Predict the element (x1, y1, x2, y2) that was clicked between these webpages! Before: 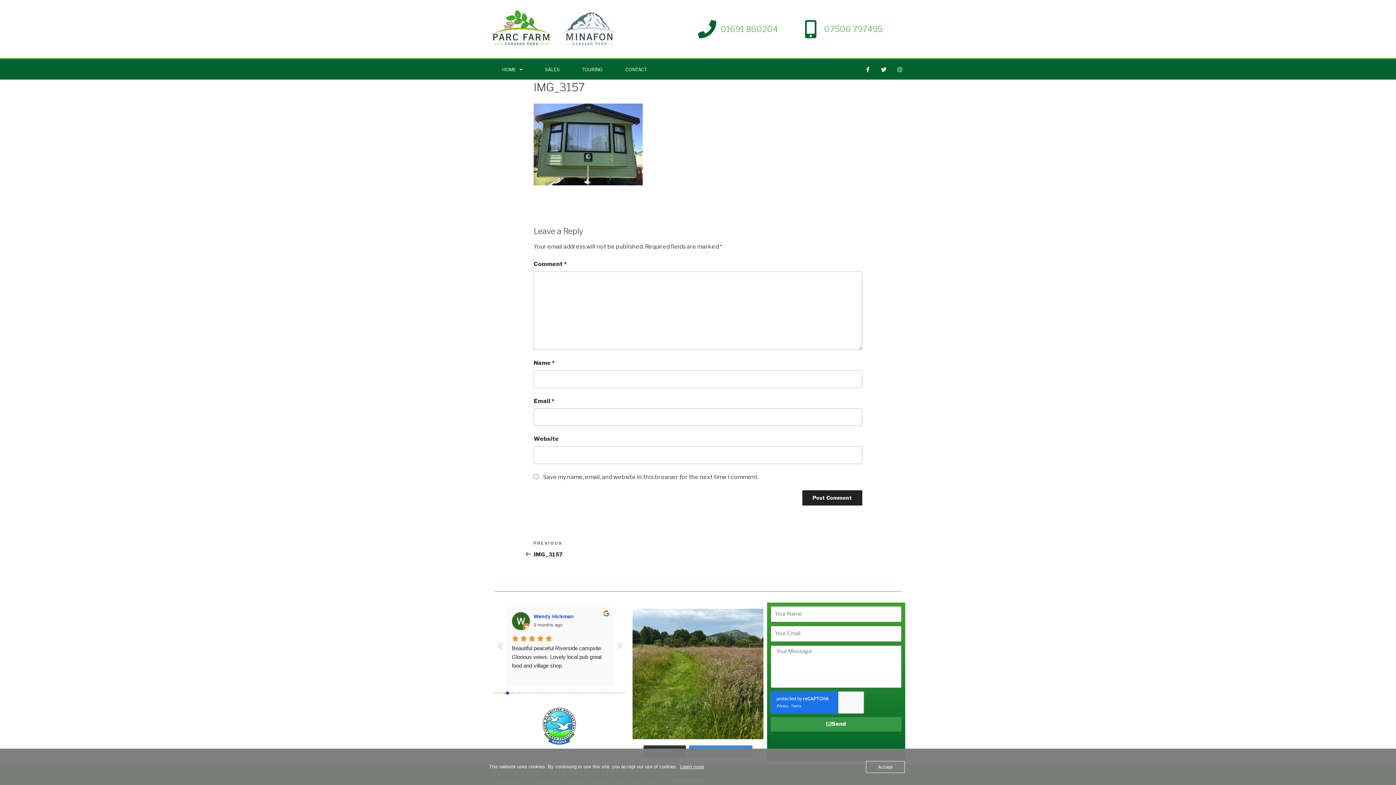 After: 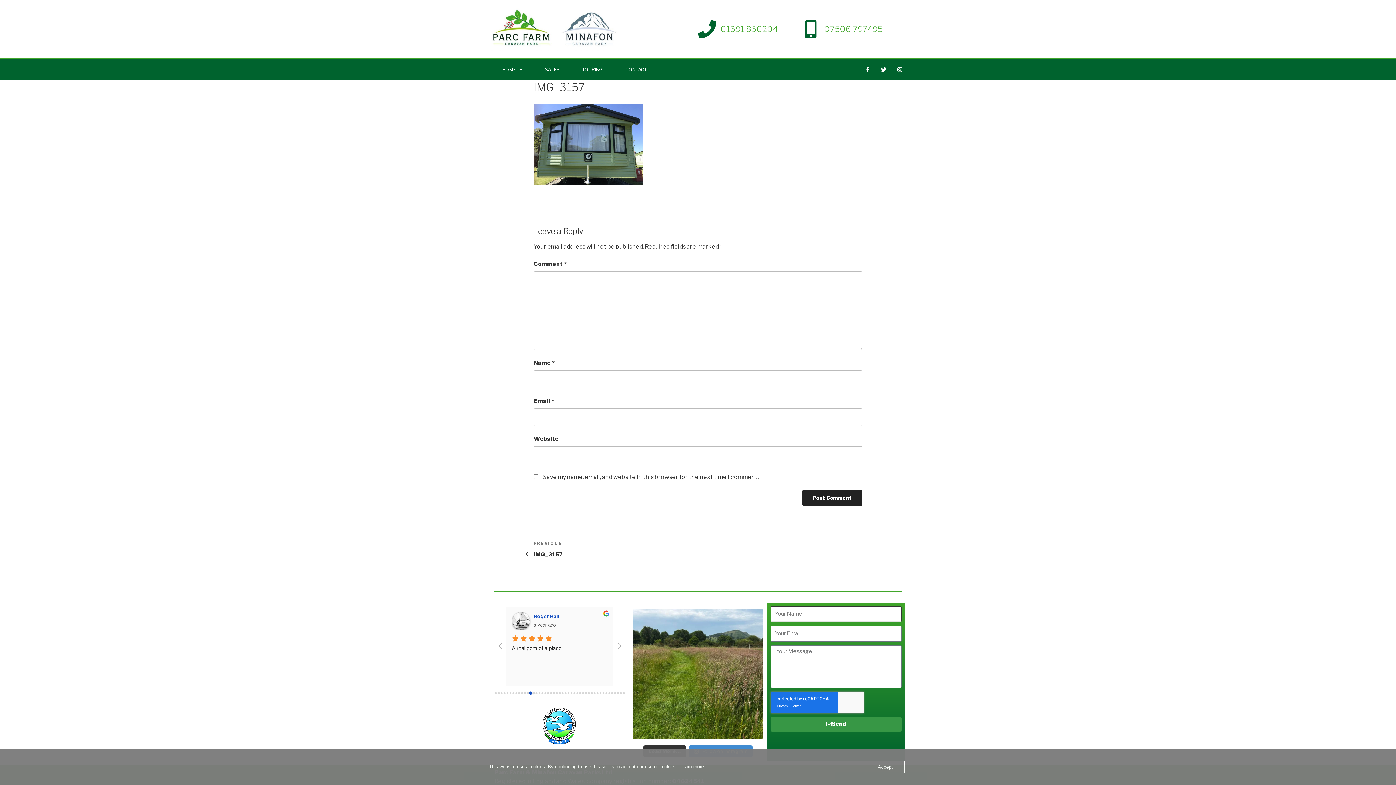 Action: label: Send bbox: (770, 717, 901, 731)